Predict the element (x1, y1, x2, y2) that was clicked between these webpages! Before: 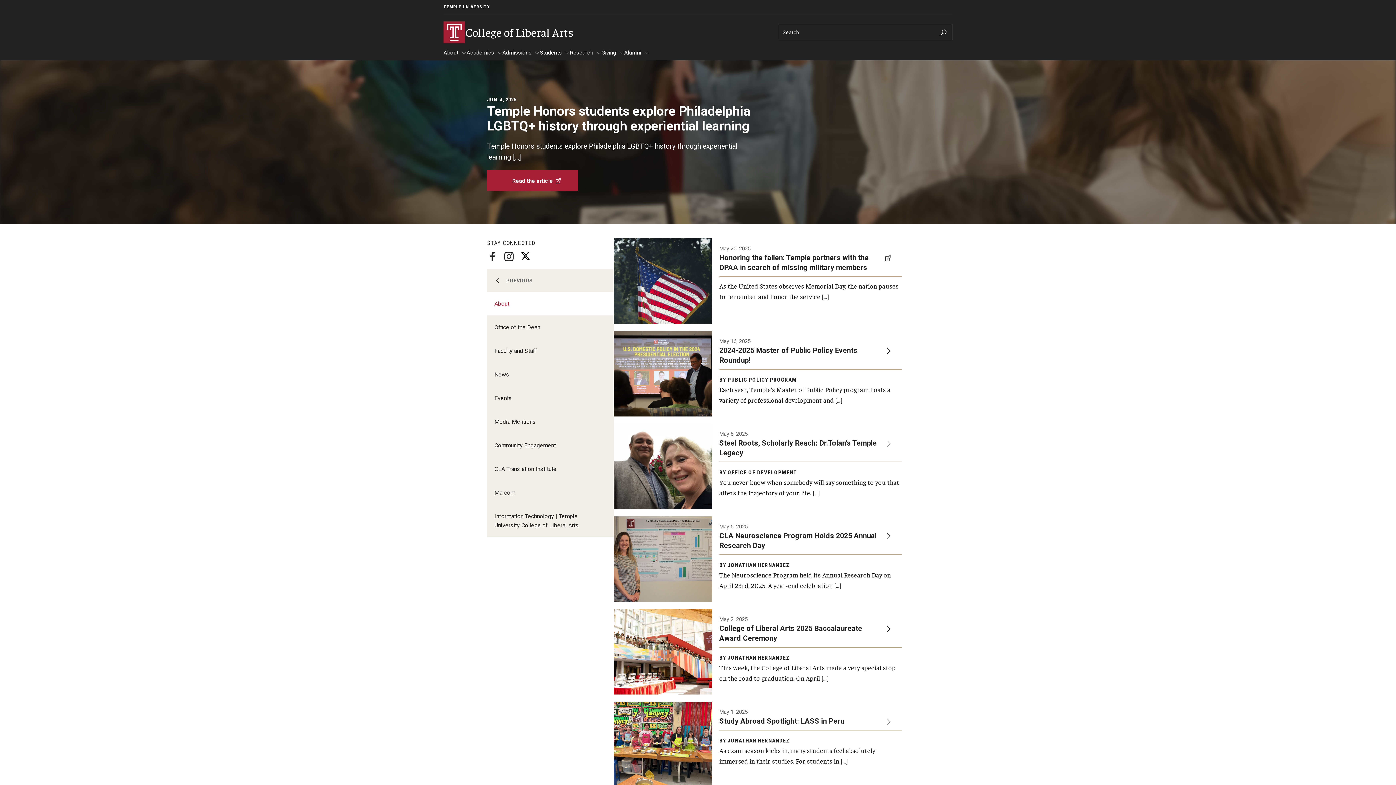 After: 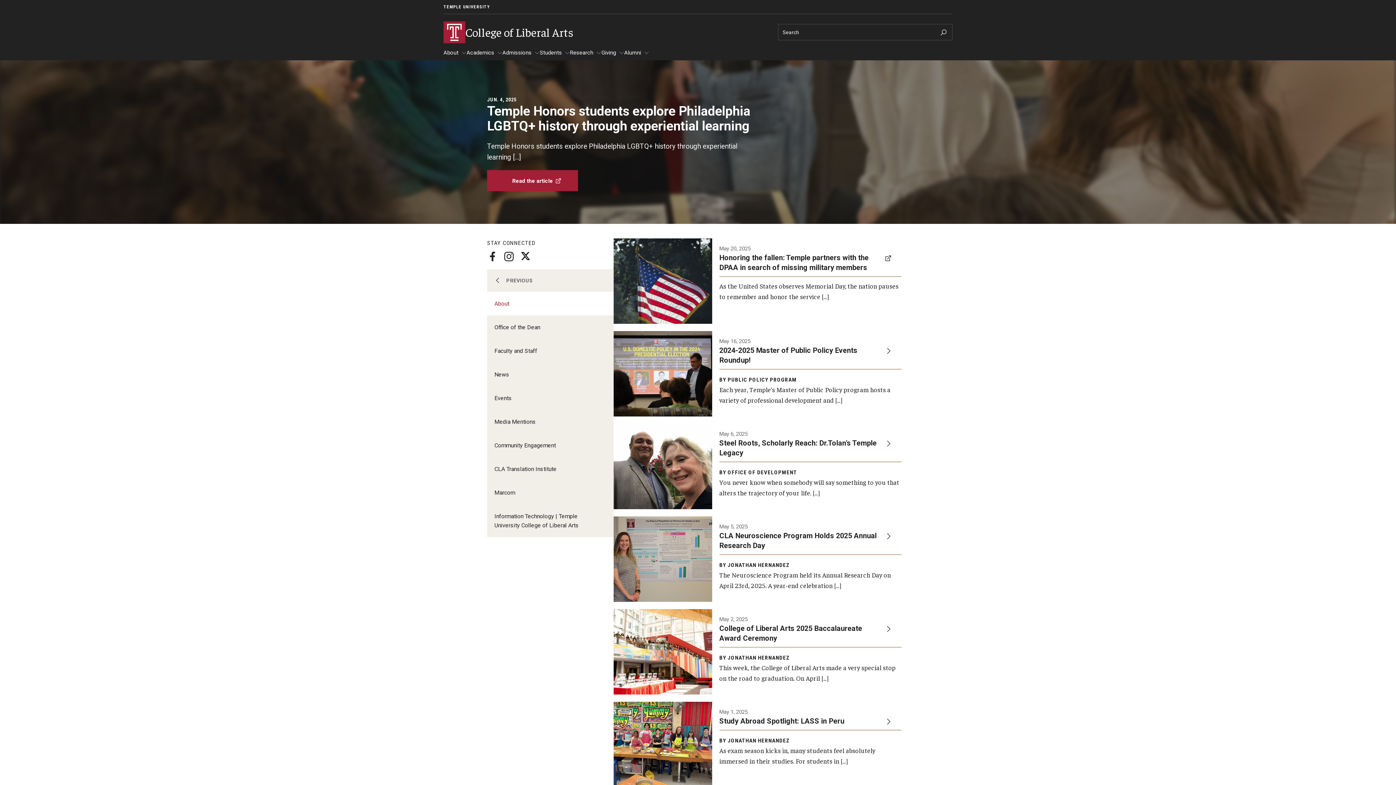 Action: bbox: (520, 251, 530, 262) label: Twitter